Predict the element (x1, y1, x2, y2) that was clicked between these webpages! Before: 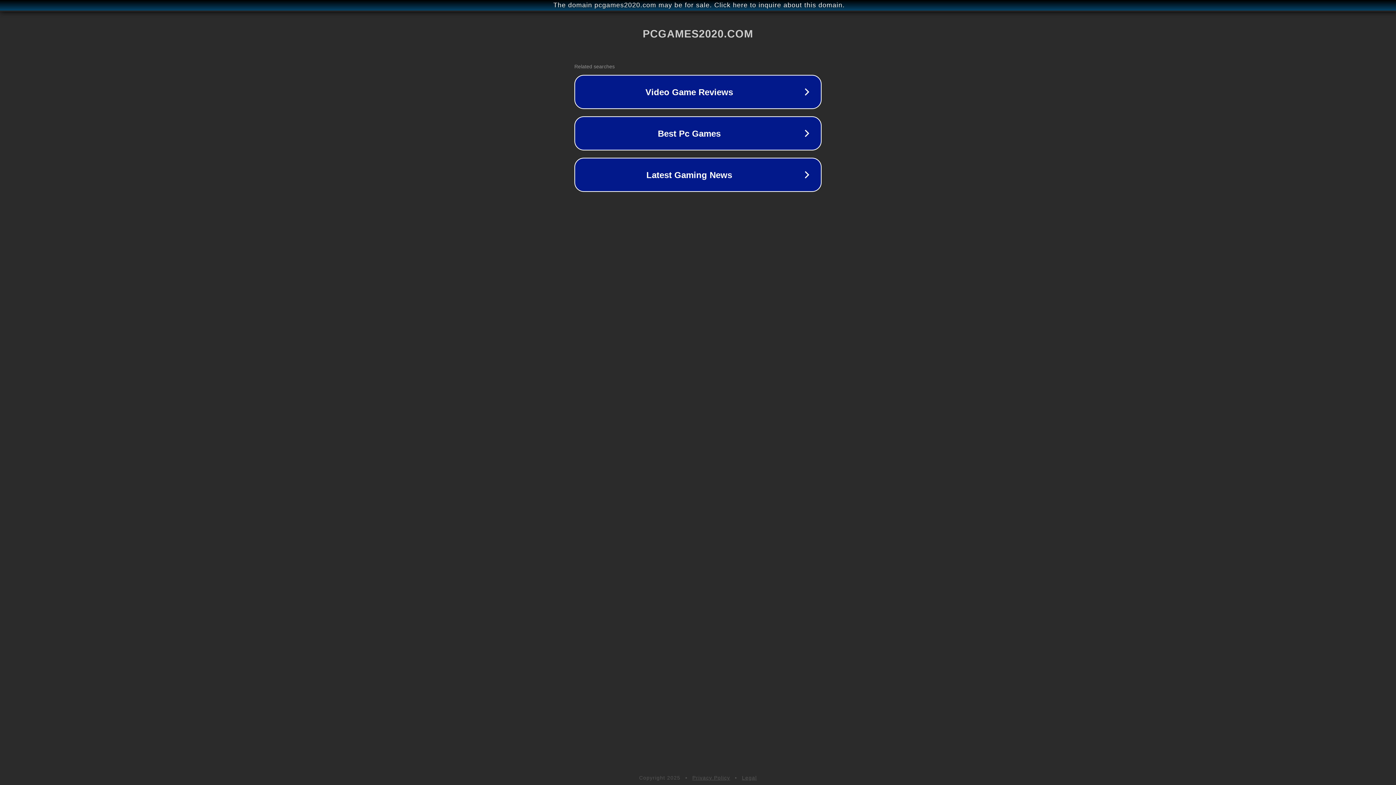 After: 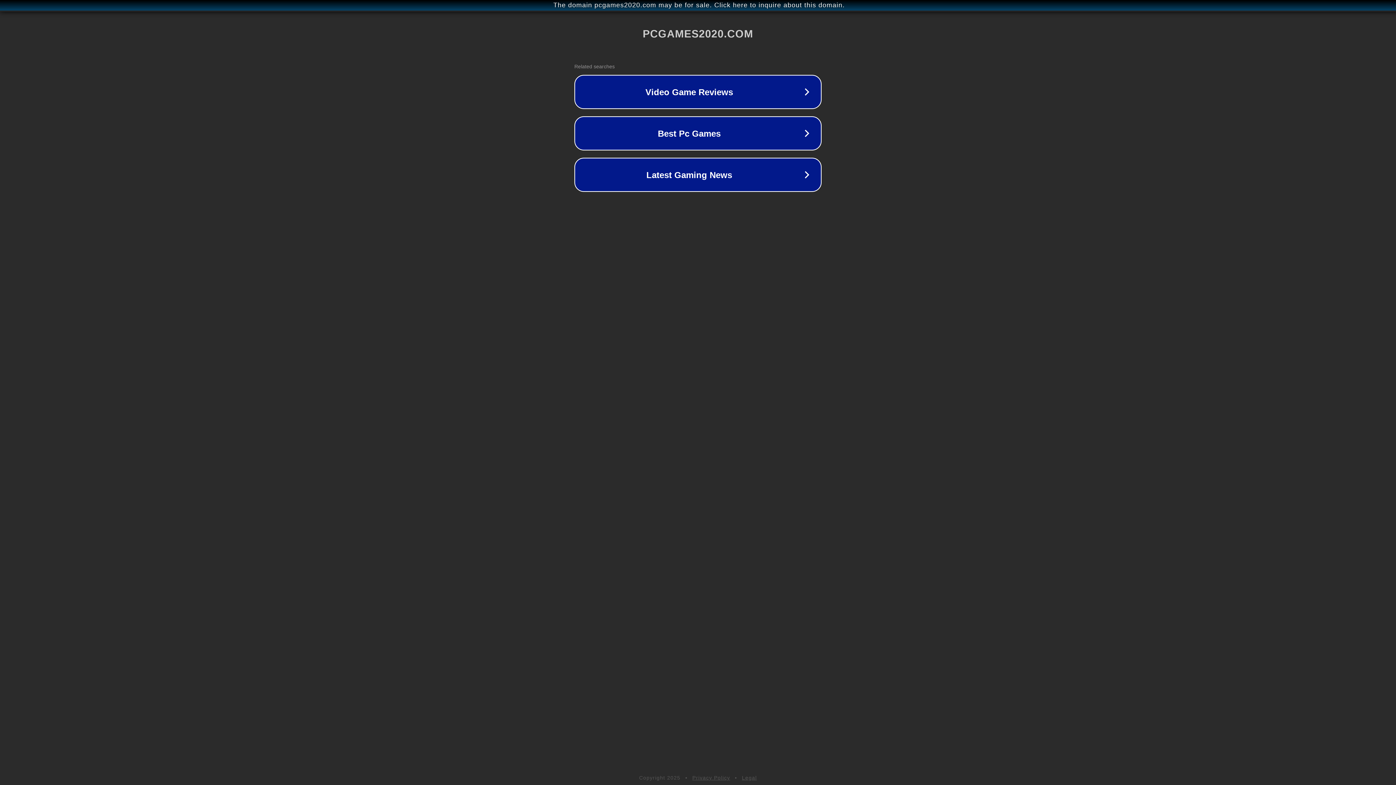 Action: label: Privacy Policy bbox: (692, 775, 730, 781)